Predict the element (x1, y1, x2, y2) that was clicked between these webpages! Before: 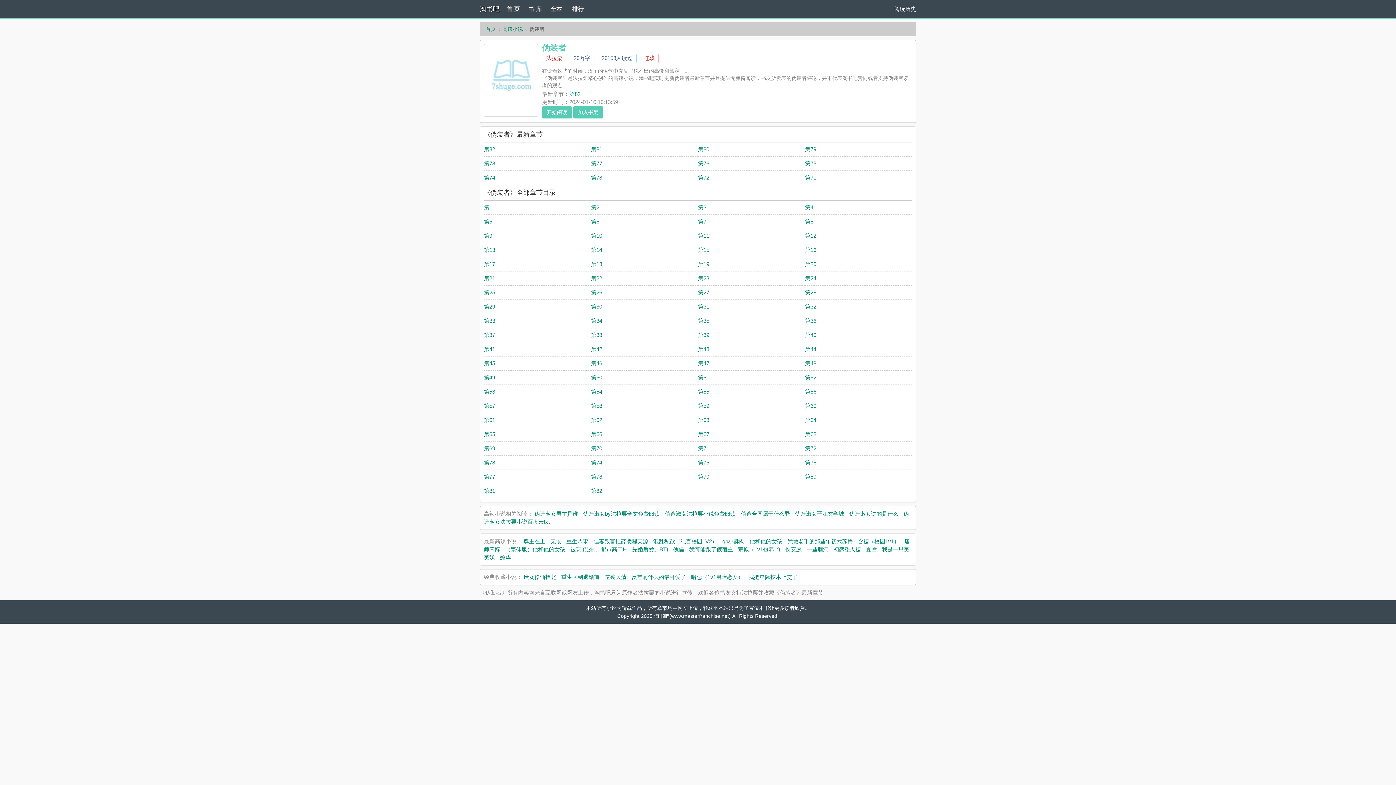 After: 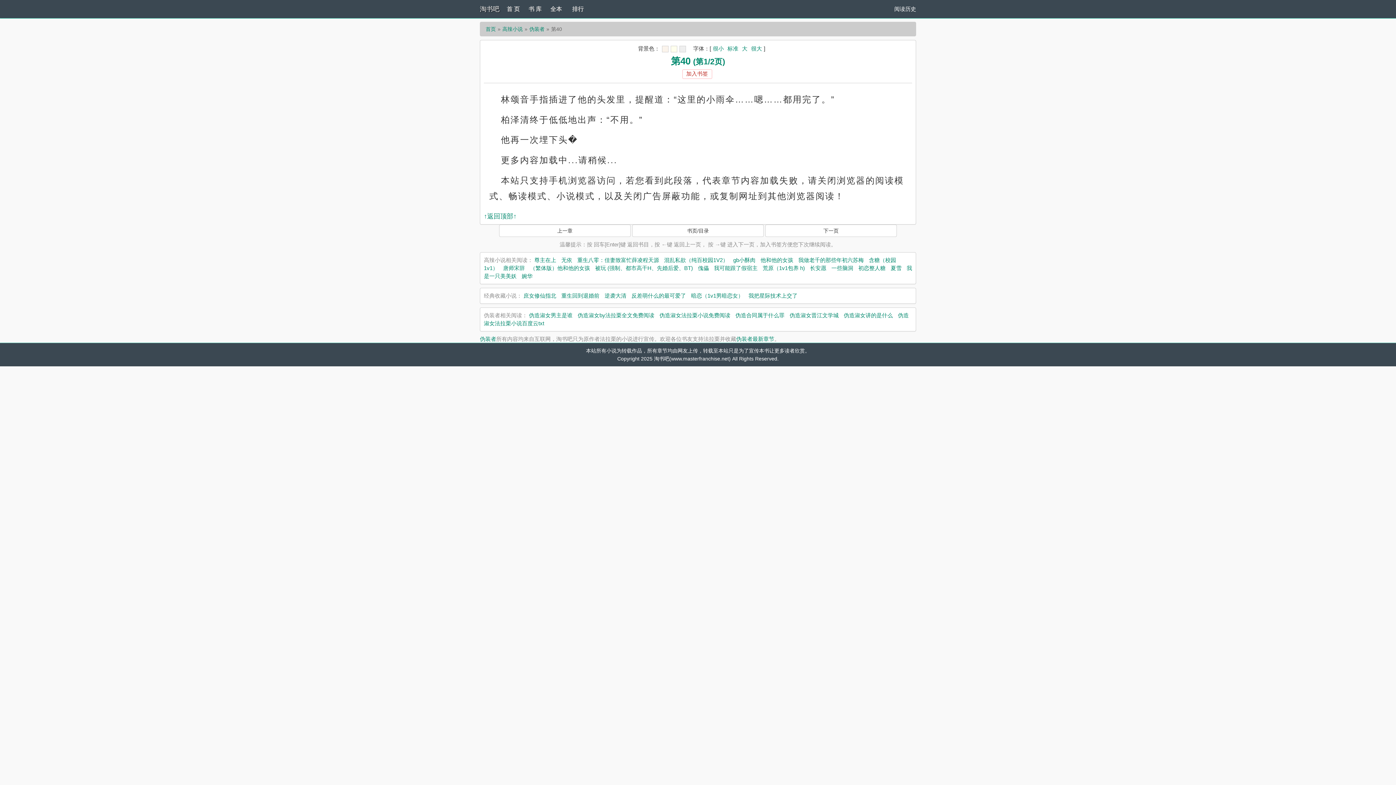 Action: bbox: (805, 332, 816, 338) label: 第40